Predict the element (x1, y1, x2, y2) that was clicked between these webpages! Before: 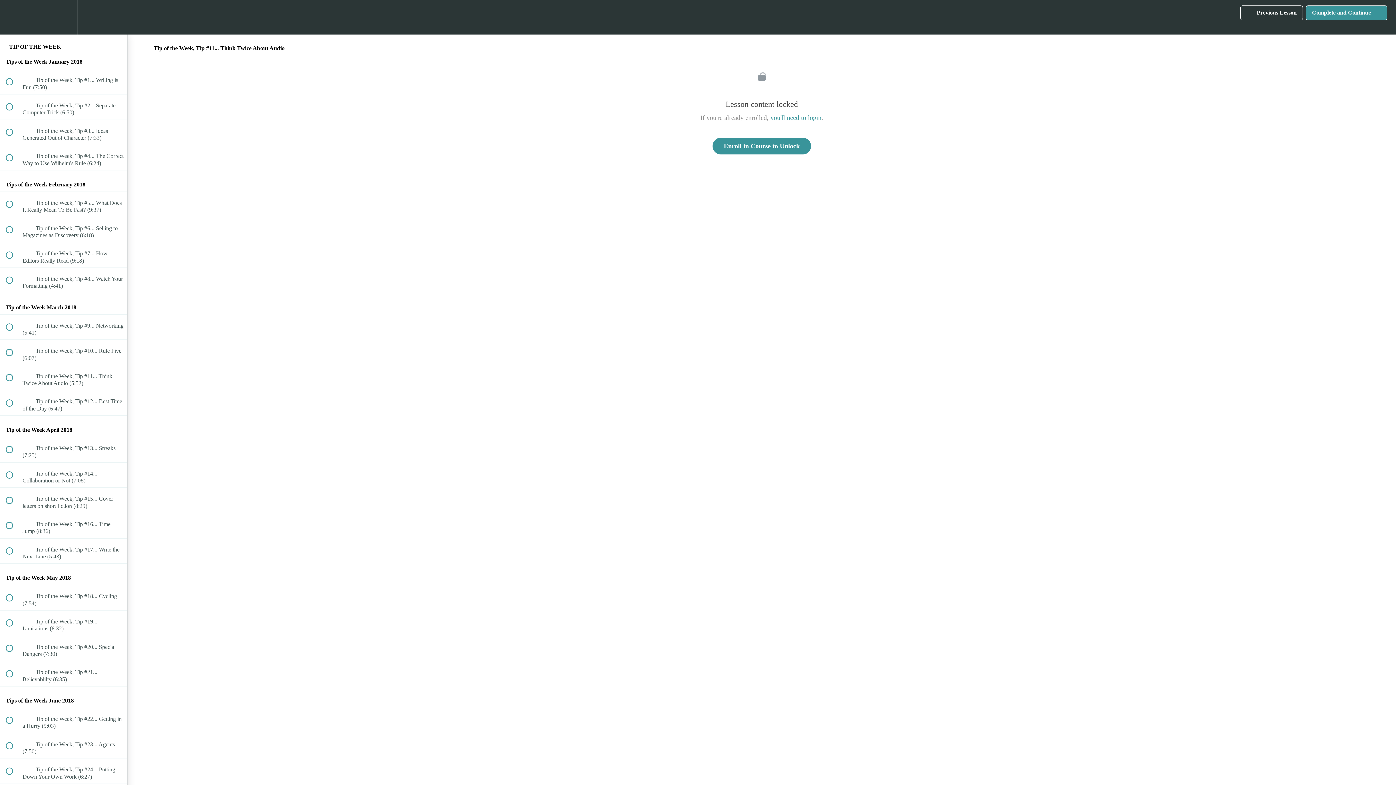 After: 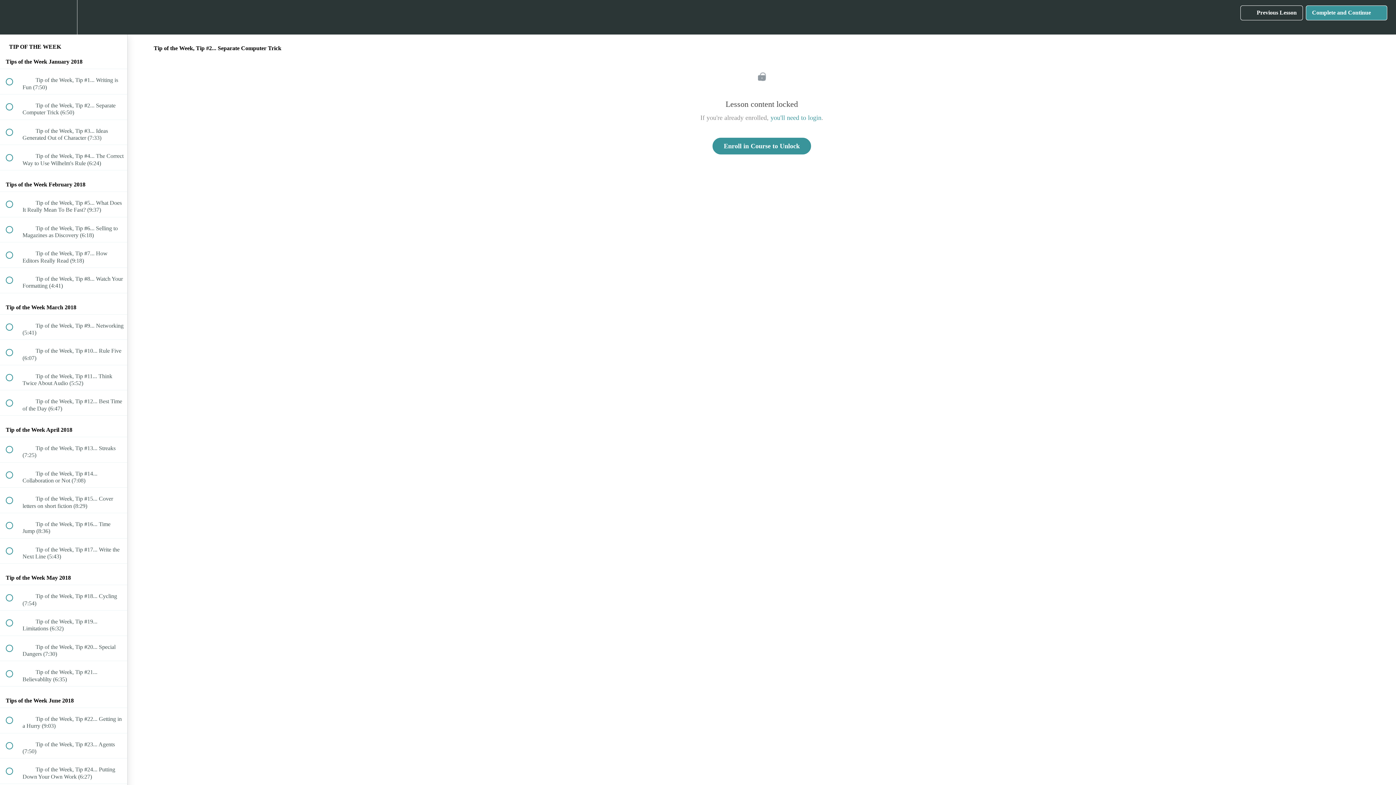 Action: bbox: (0, 94, 127, 119) label:  
 Tip of the Week, Tip #2... Separate Computer Trick (6:50)